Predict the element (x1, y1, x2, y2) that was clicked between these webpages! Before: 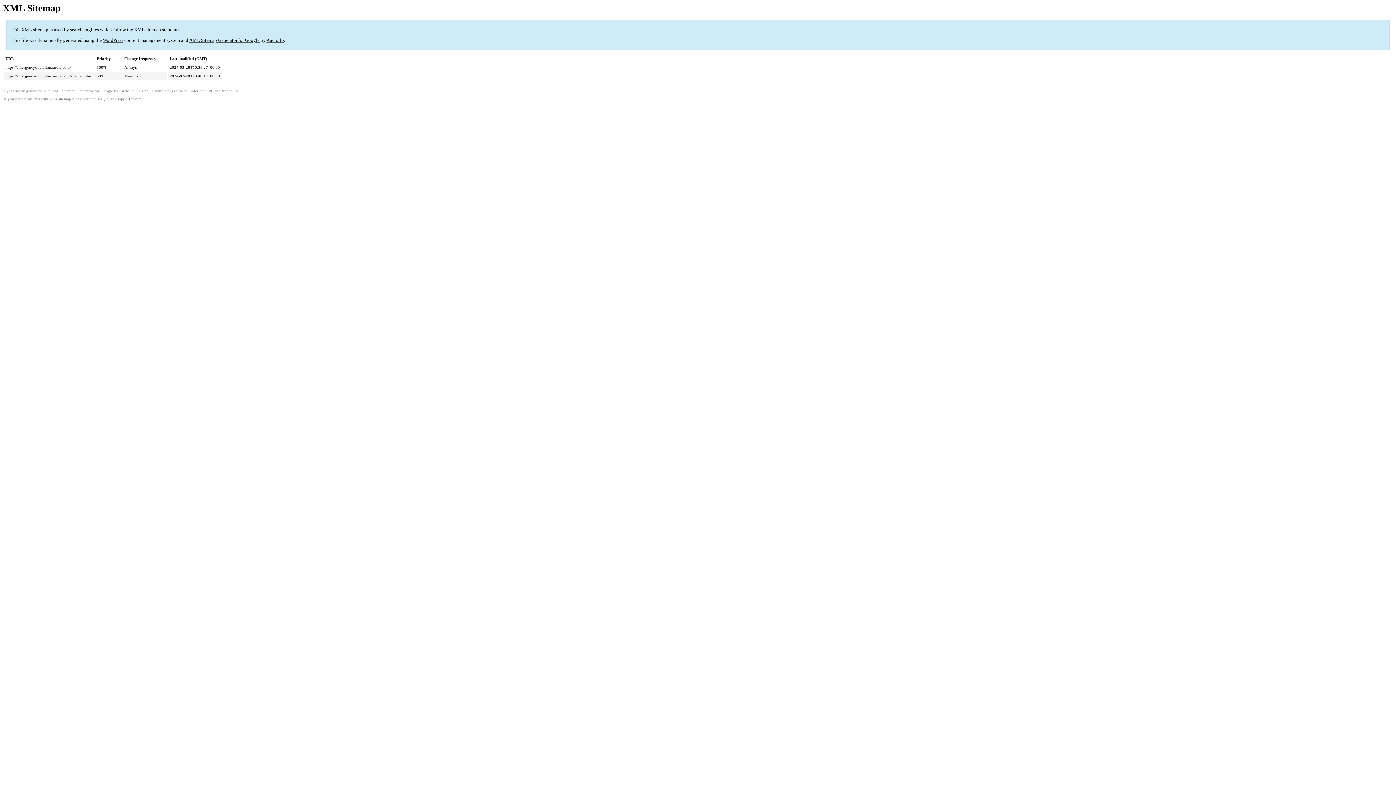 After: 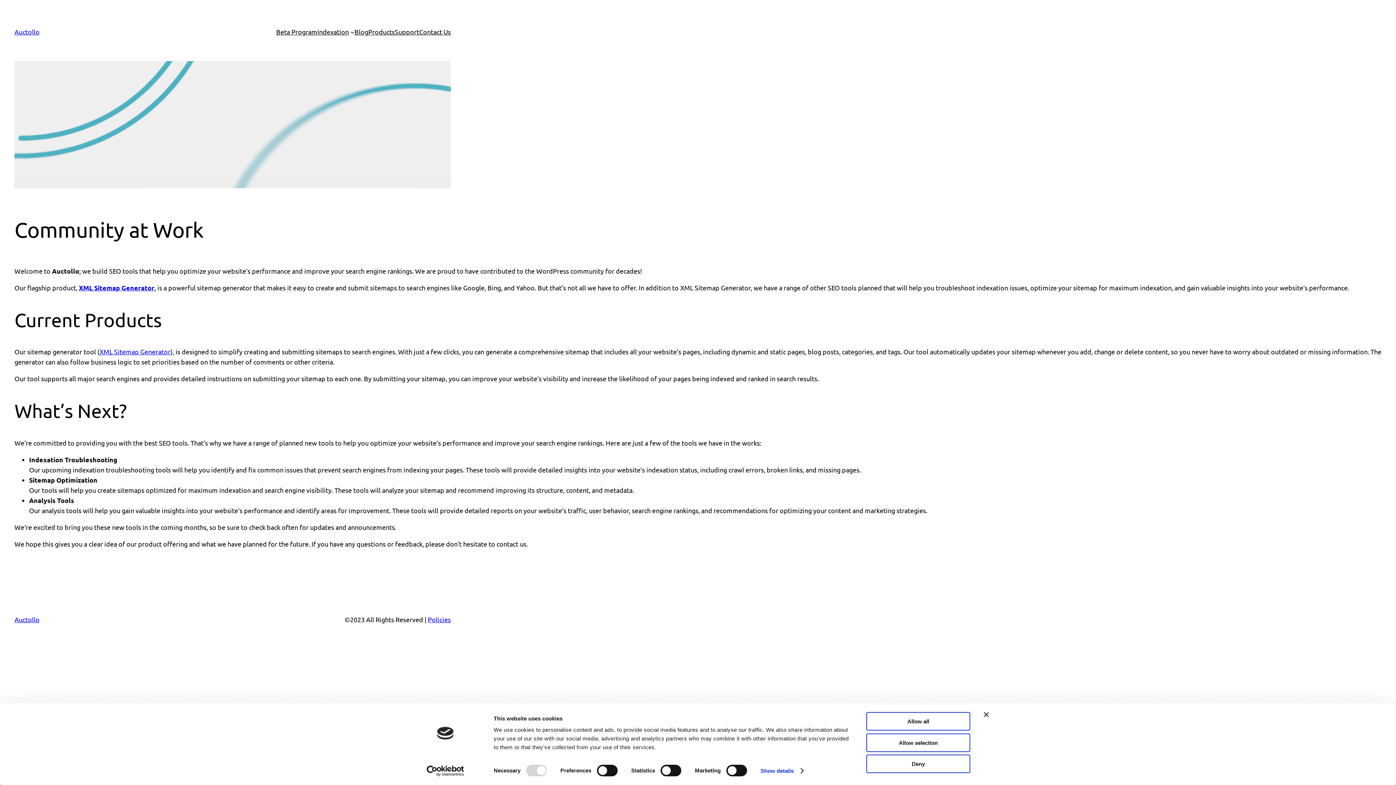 Action: bbox: (266, 37, 284, 43) label: Auctollo